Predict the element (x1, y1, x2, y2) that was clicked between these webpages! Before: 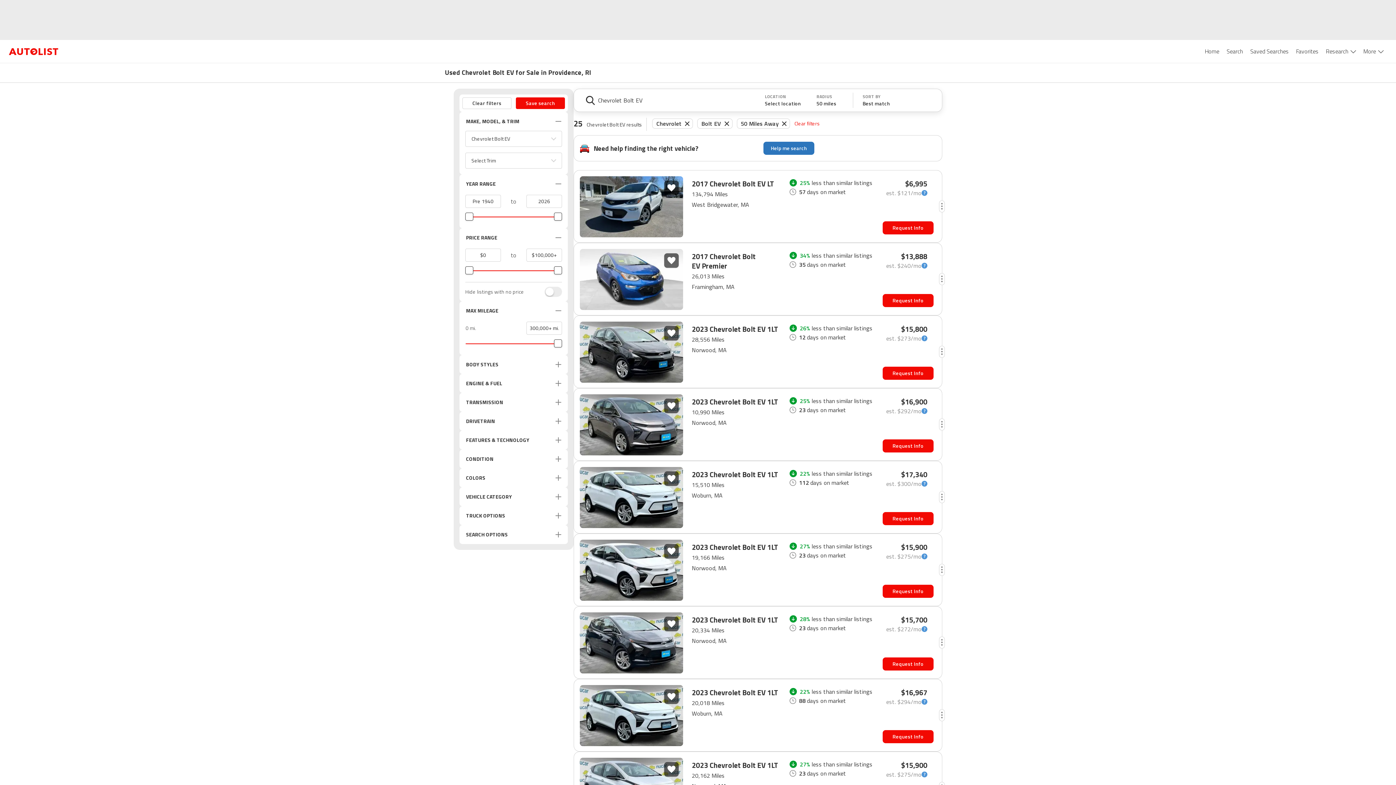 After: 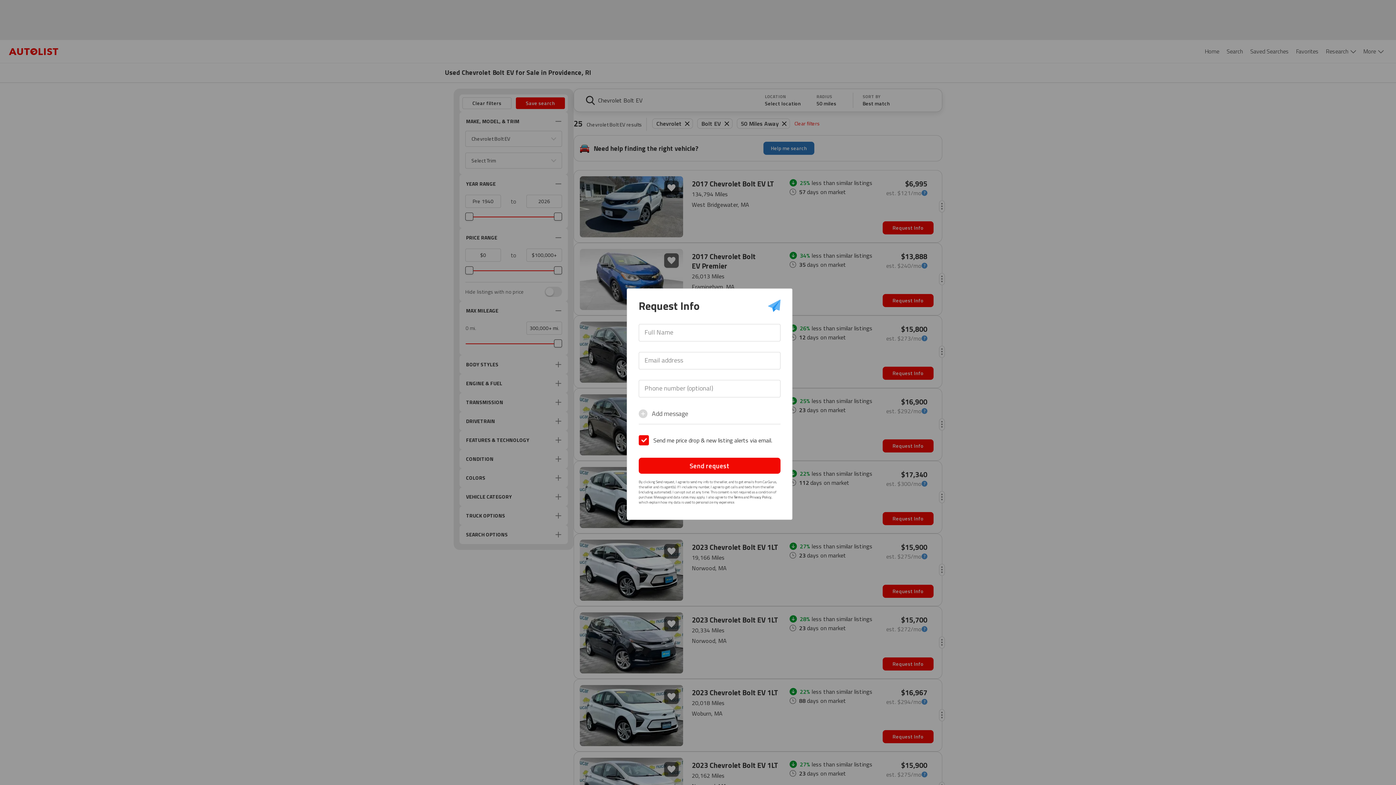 Action: bbox: (882, 512, 933, 525) label: Request Info